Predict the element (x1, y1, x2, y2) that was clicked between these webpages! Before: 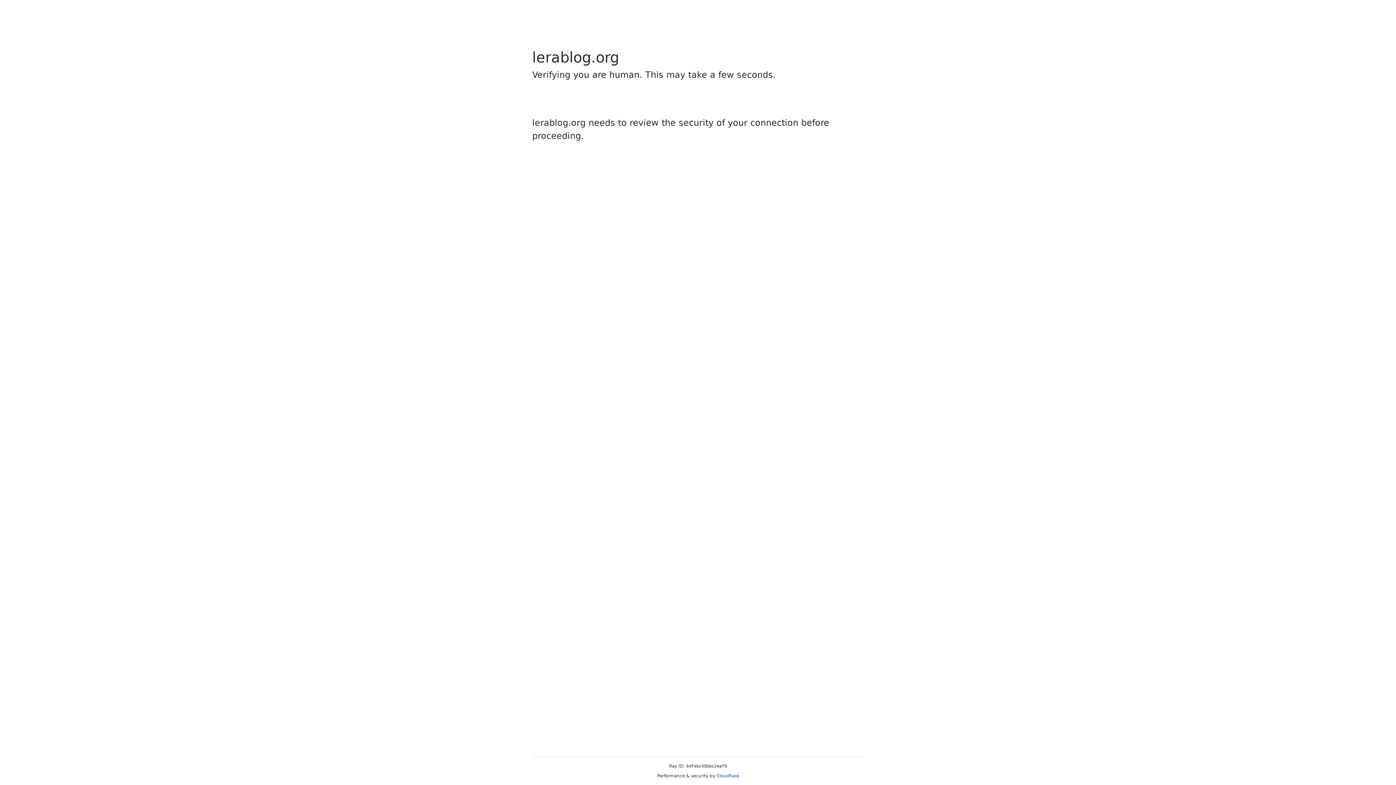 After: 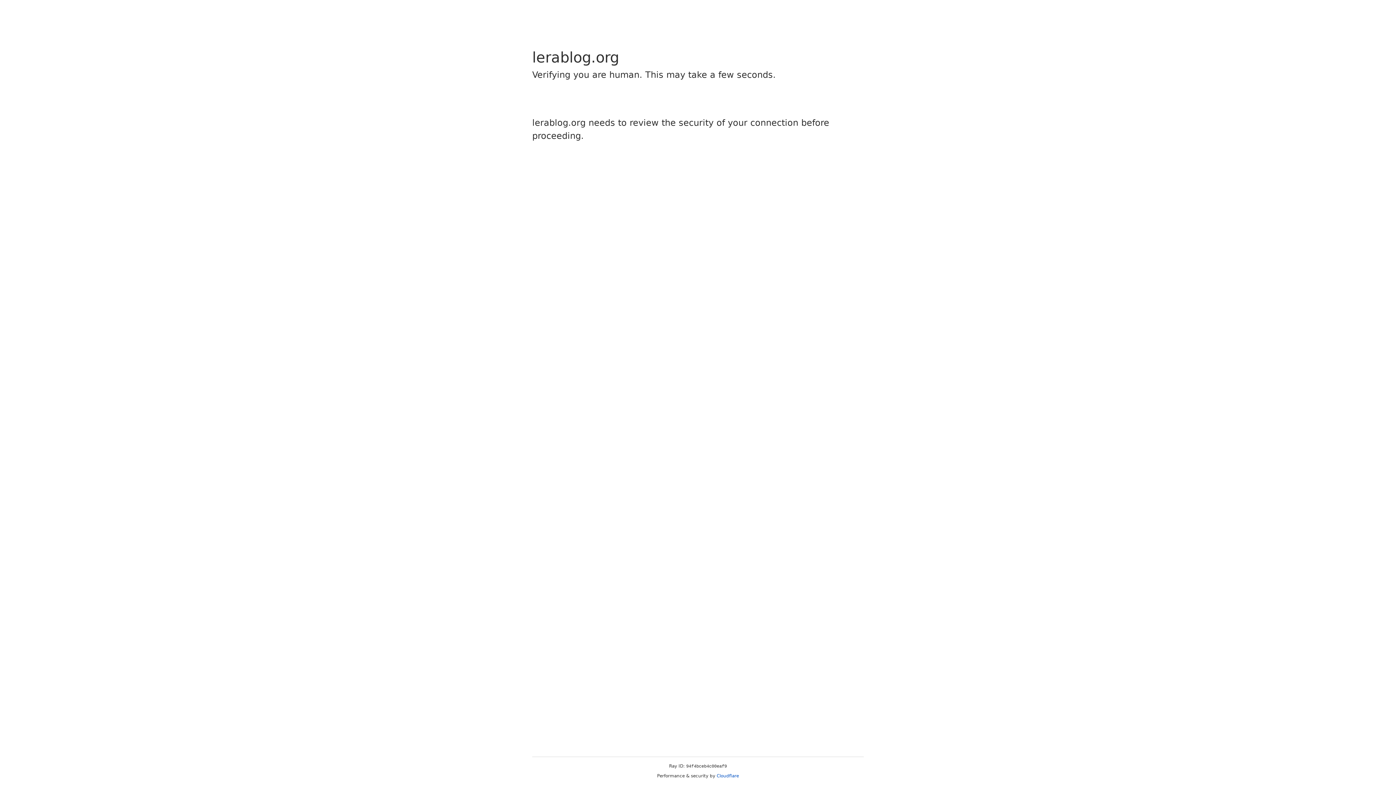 Action: bbox: (716, 773, 739, 778) label: Cloudflare